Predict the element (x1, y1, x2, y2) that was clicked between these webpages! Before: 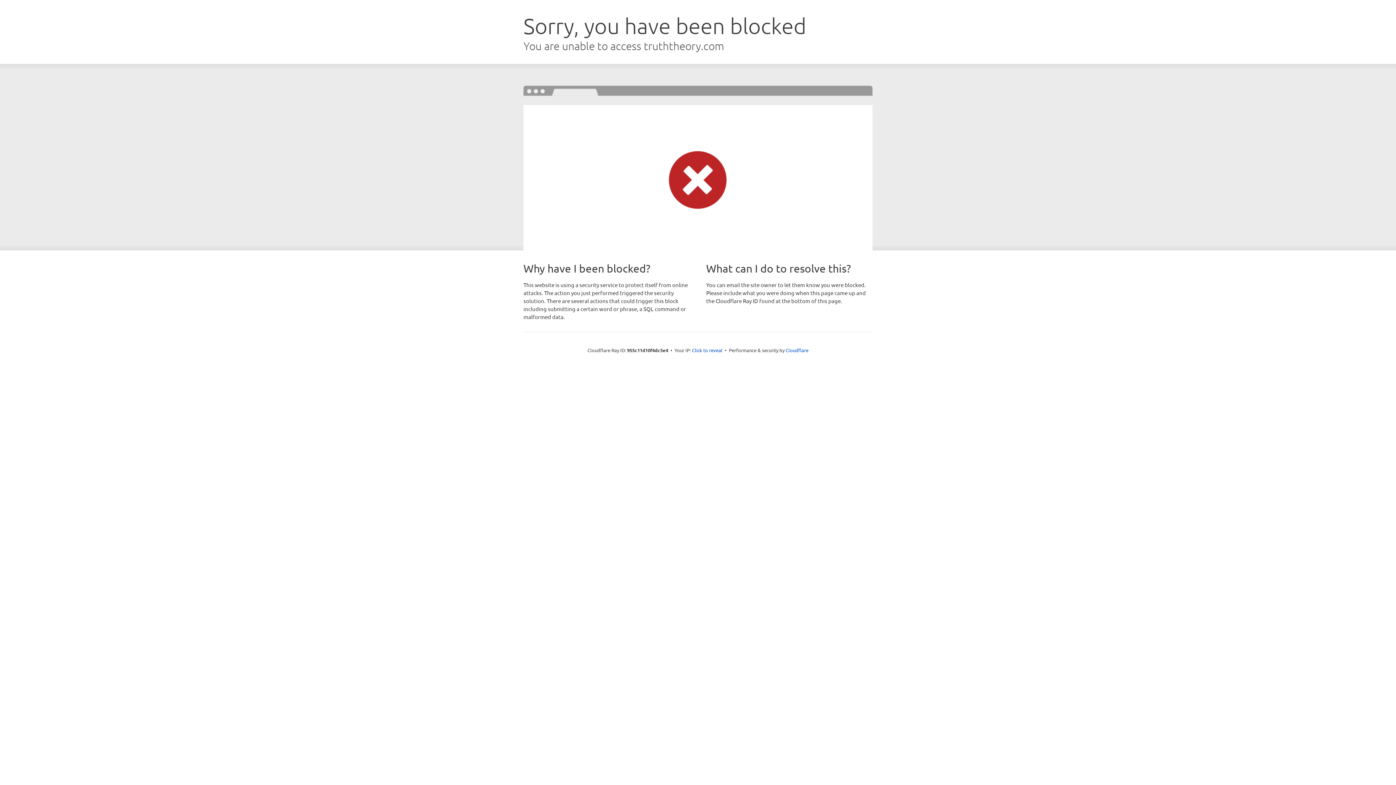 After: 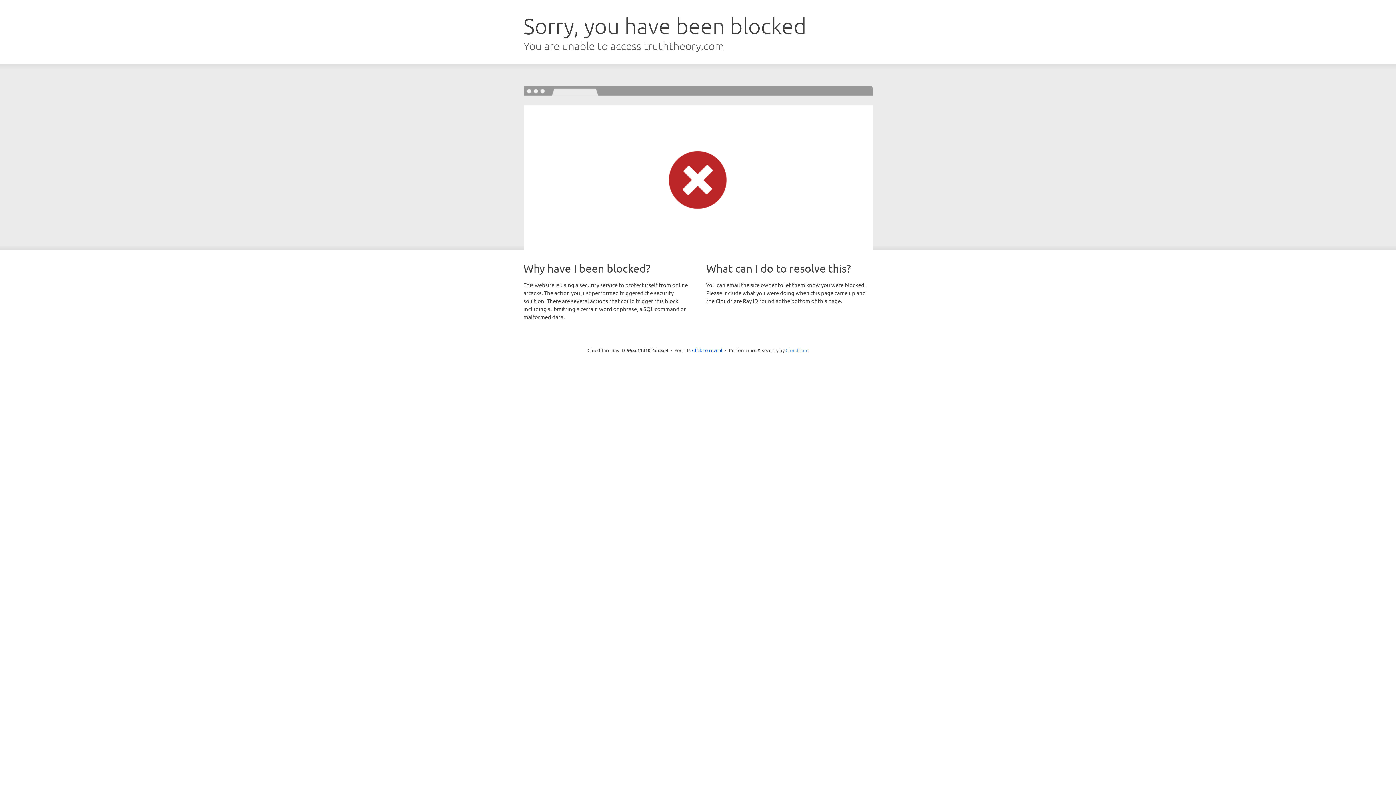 Action: bbox: (785, 347, 808, 353) label: Cloudflare